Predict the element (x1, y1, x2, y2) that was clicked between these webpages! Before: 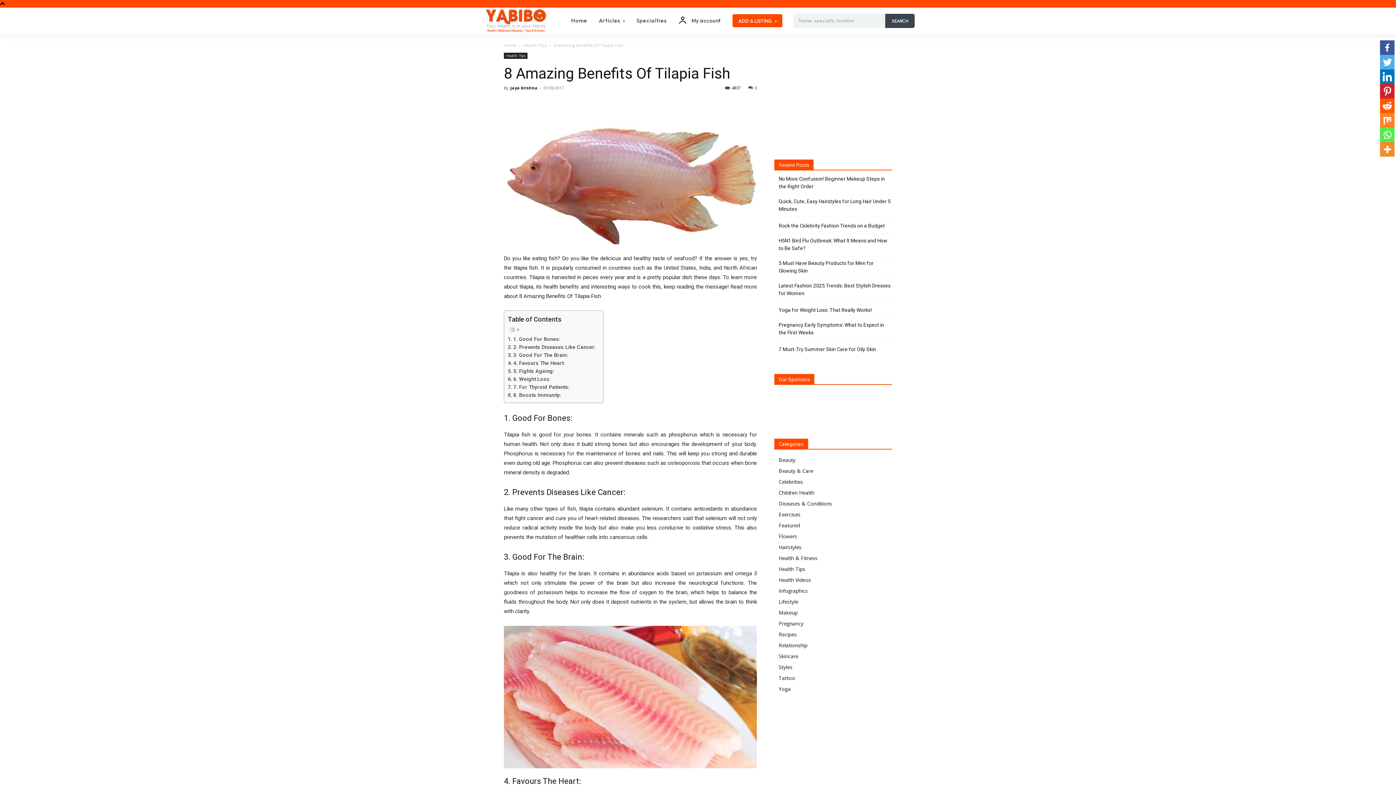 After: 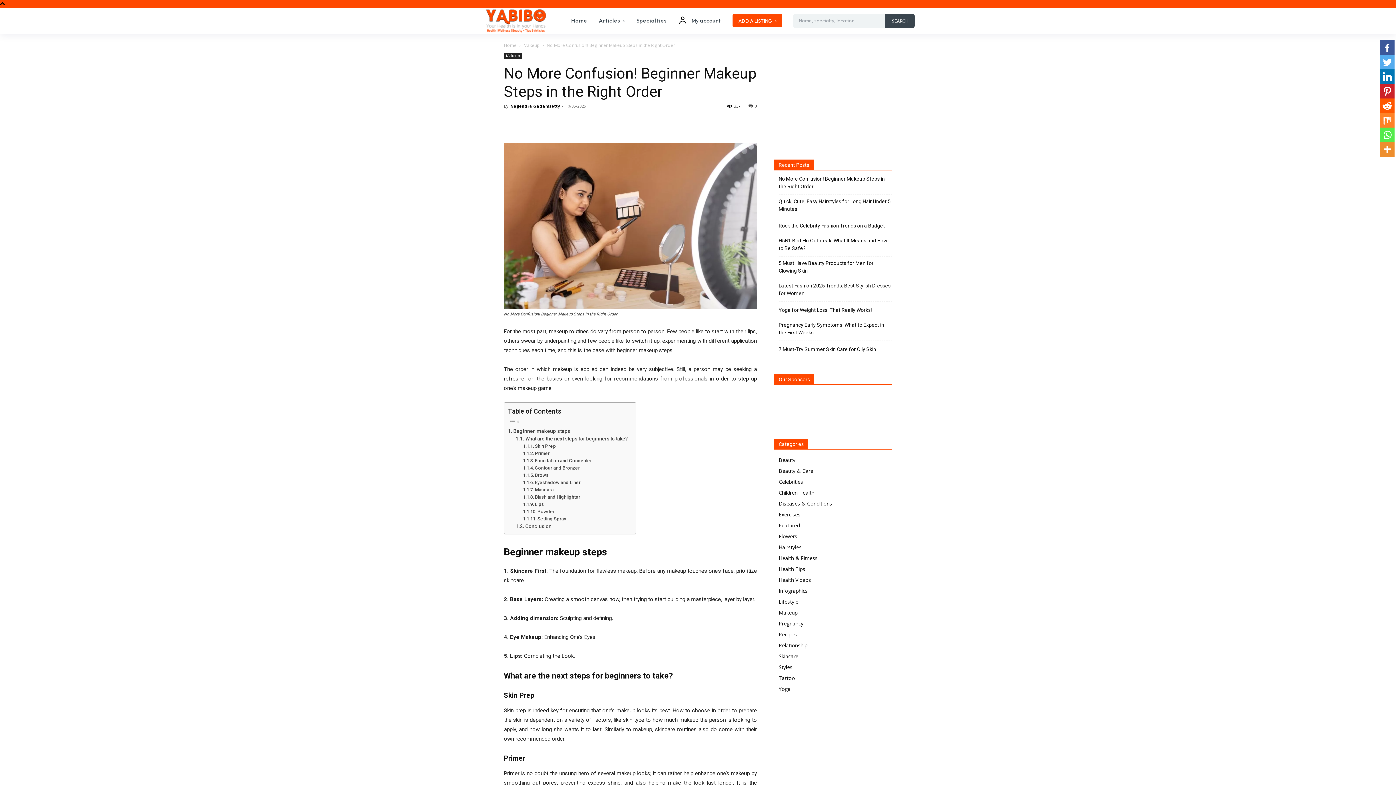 Action: label: No More Confusion! Beginner Makeup Steps in the Right Order bbox: (778, 175, 892, 190)